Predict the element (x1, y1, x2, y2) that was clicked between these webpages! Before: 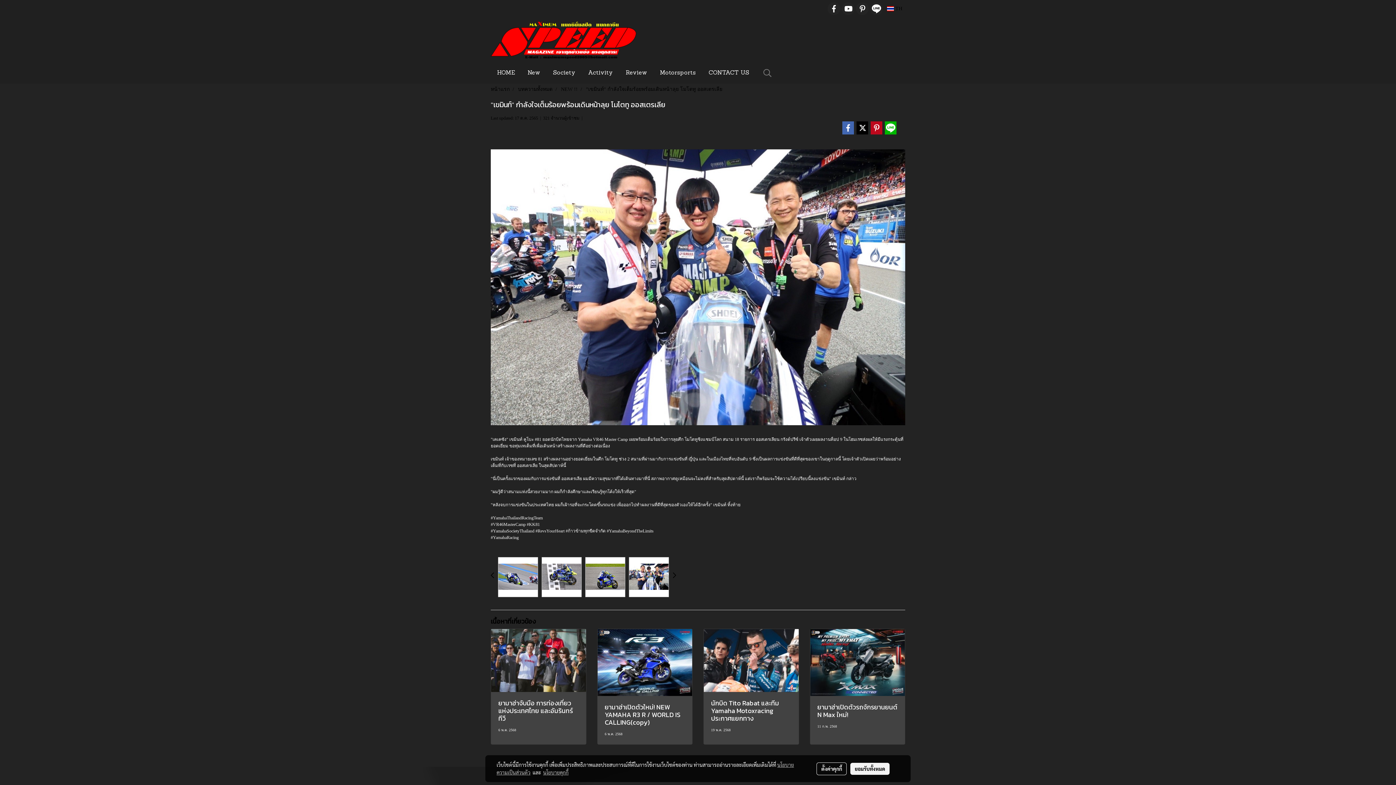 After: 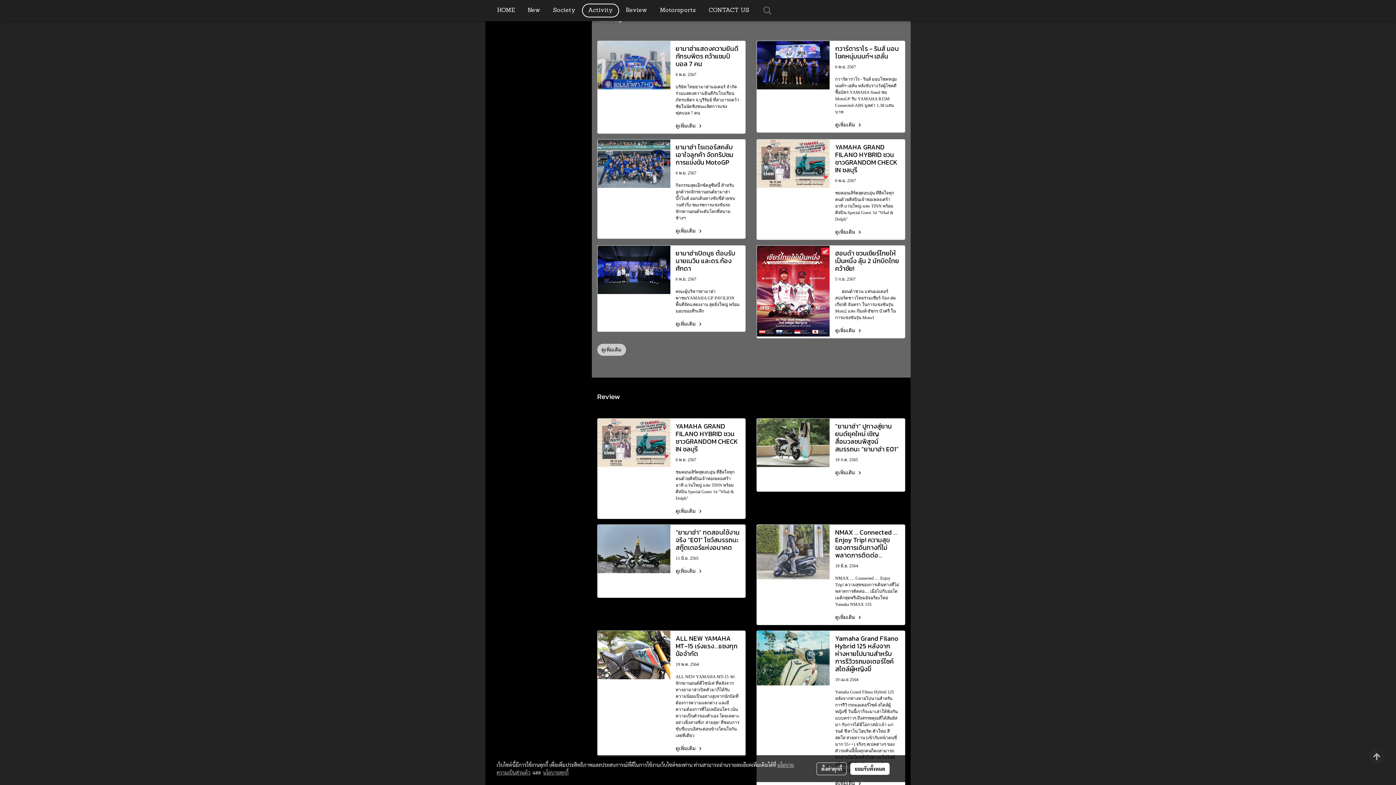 Action: label: Activity bbox: (582, 66, 619, 80)